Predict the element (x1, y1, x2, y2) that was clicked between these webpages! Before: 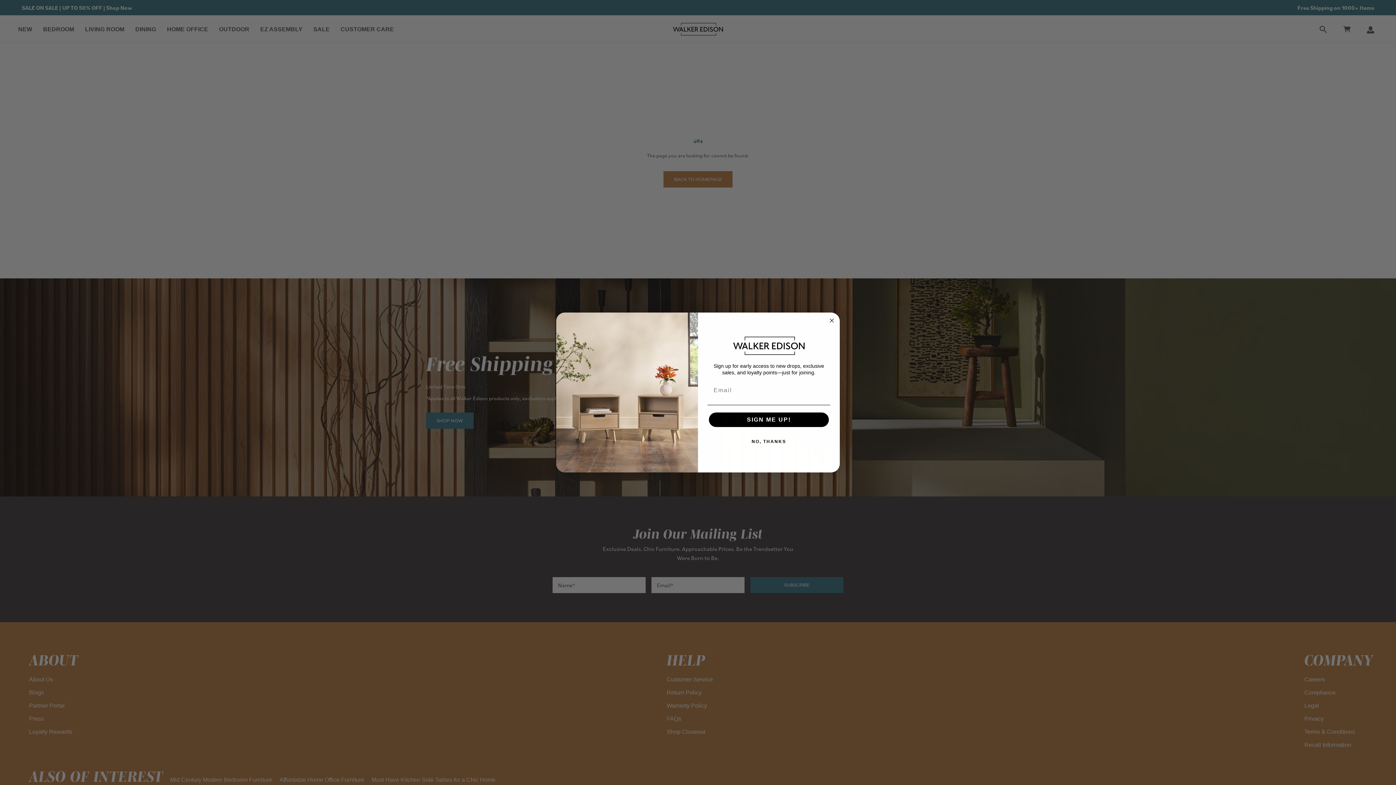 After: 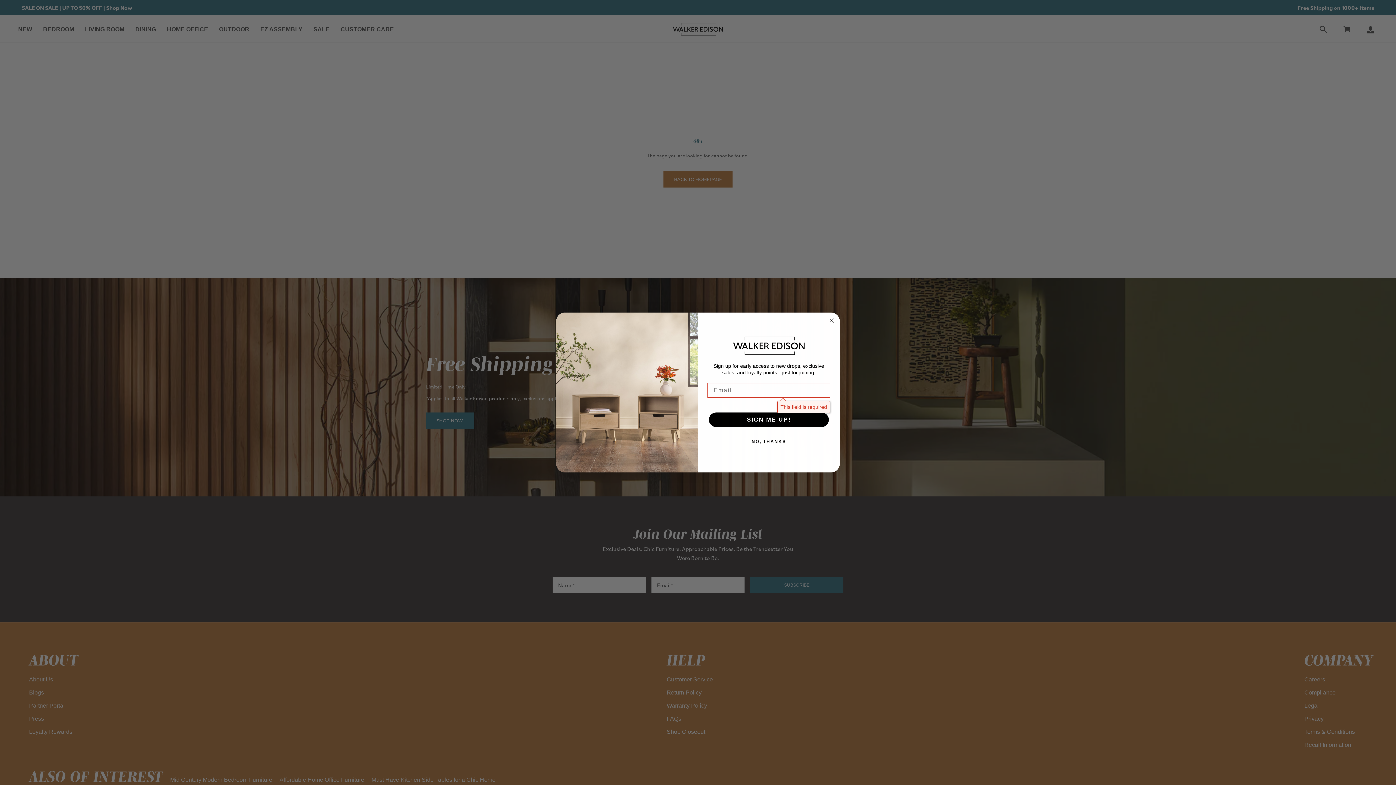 Action: label: SIGN ME UP! bbox: (709, 412, 829, 427)